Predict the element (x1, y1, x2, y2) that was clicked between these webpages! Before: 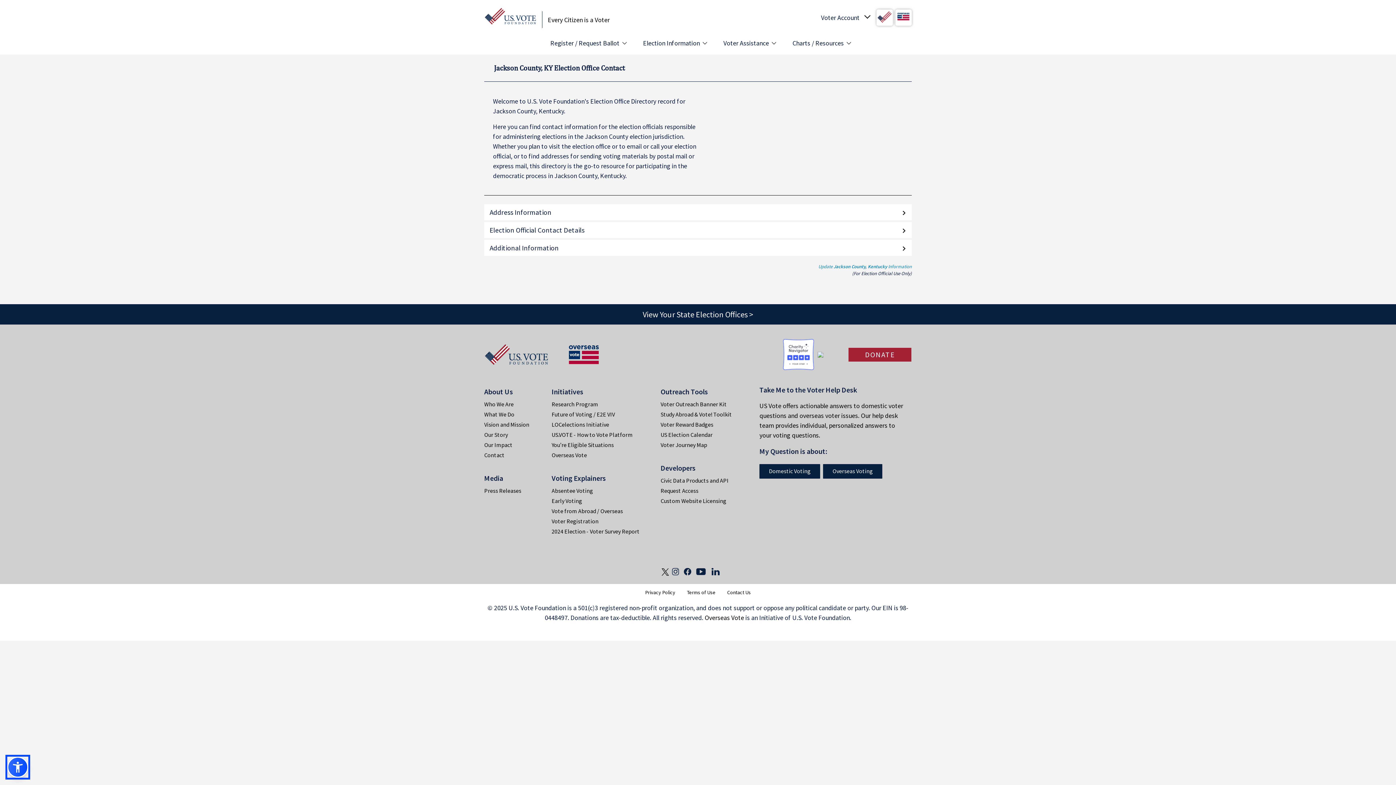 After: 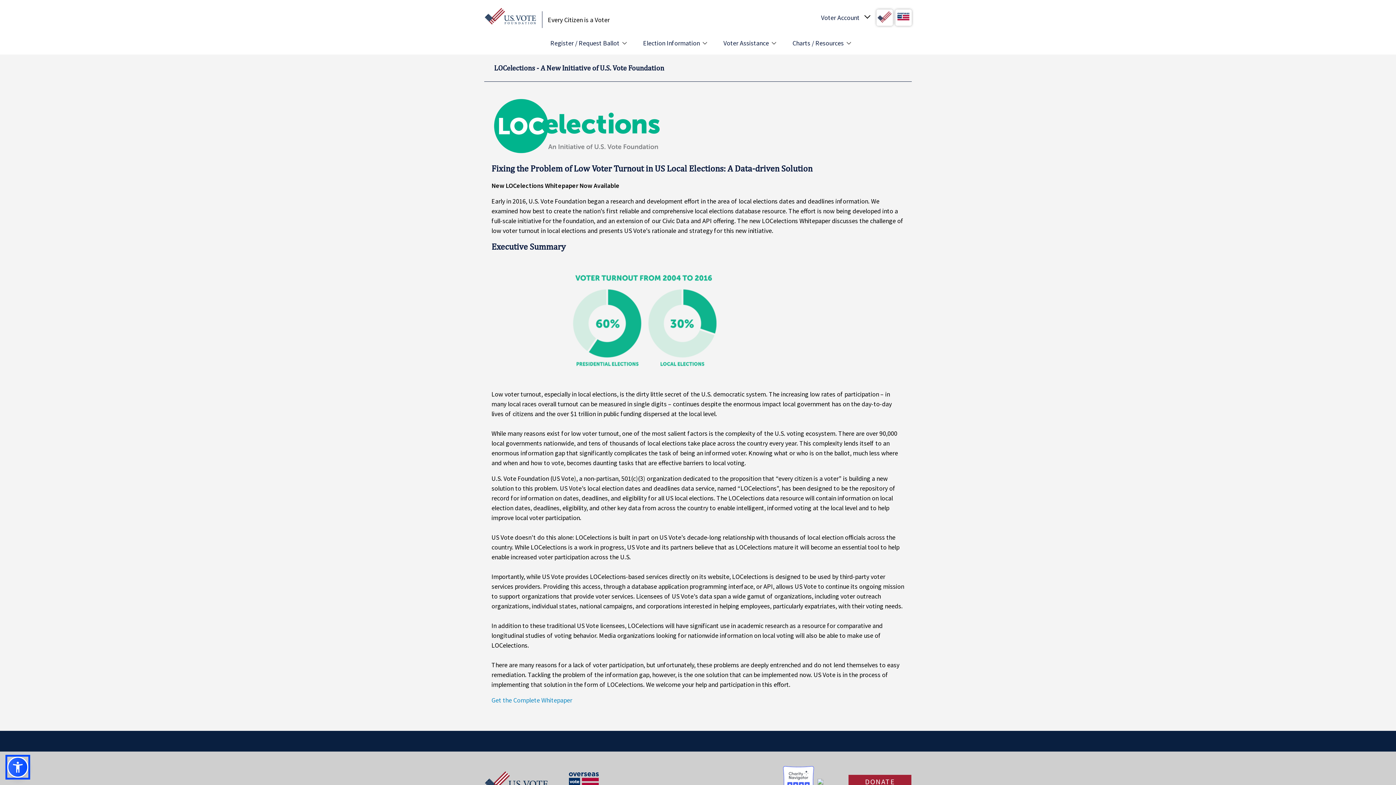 Action: bbox: (551, 419, 660, 429) label: LOCelections Initiative